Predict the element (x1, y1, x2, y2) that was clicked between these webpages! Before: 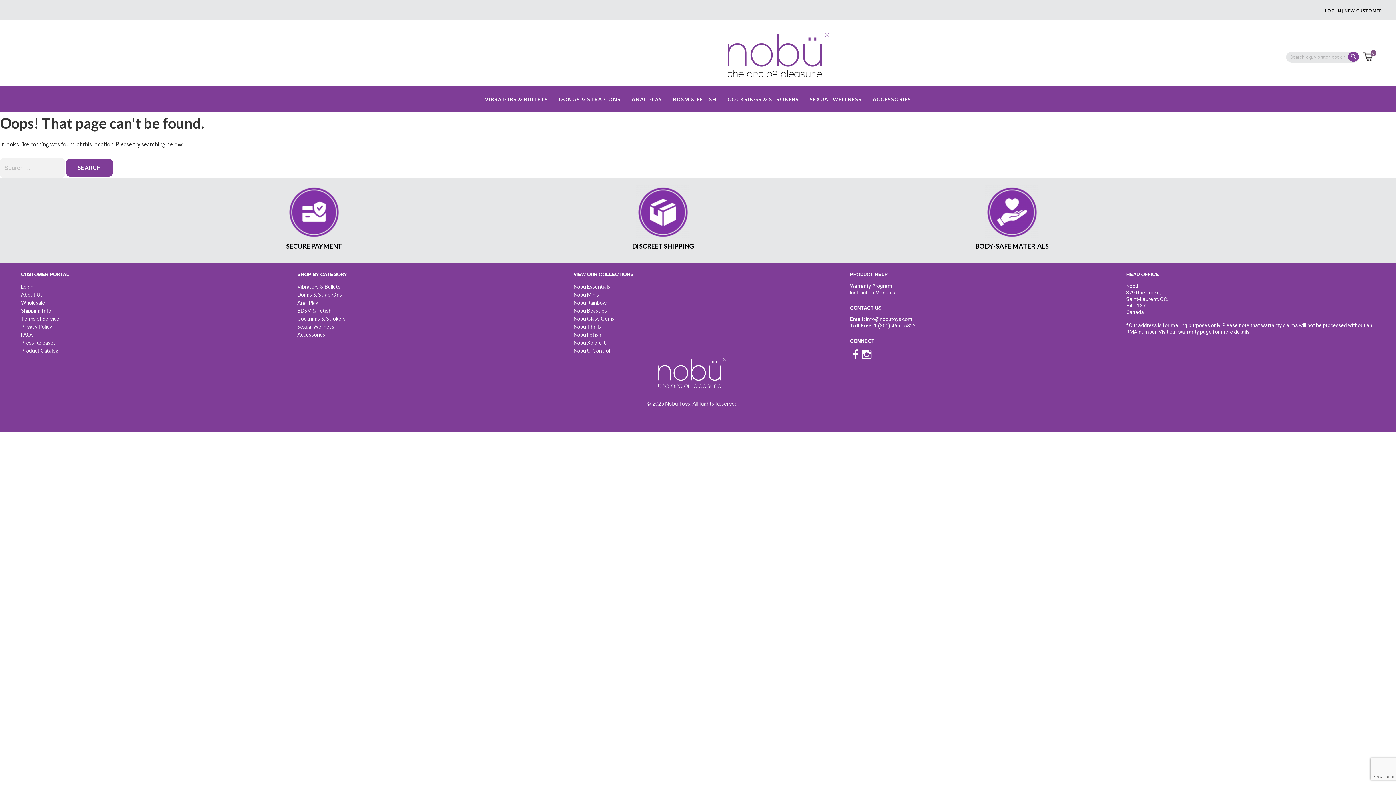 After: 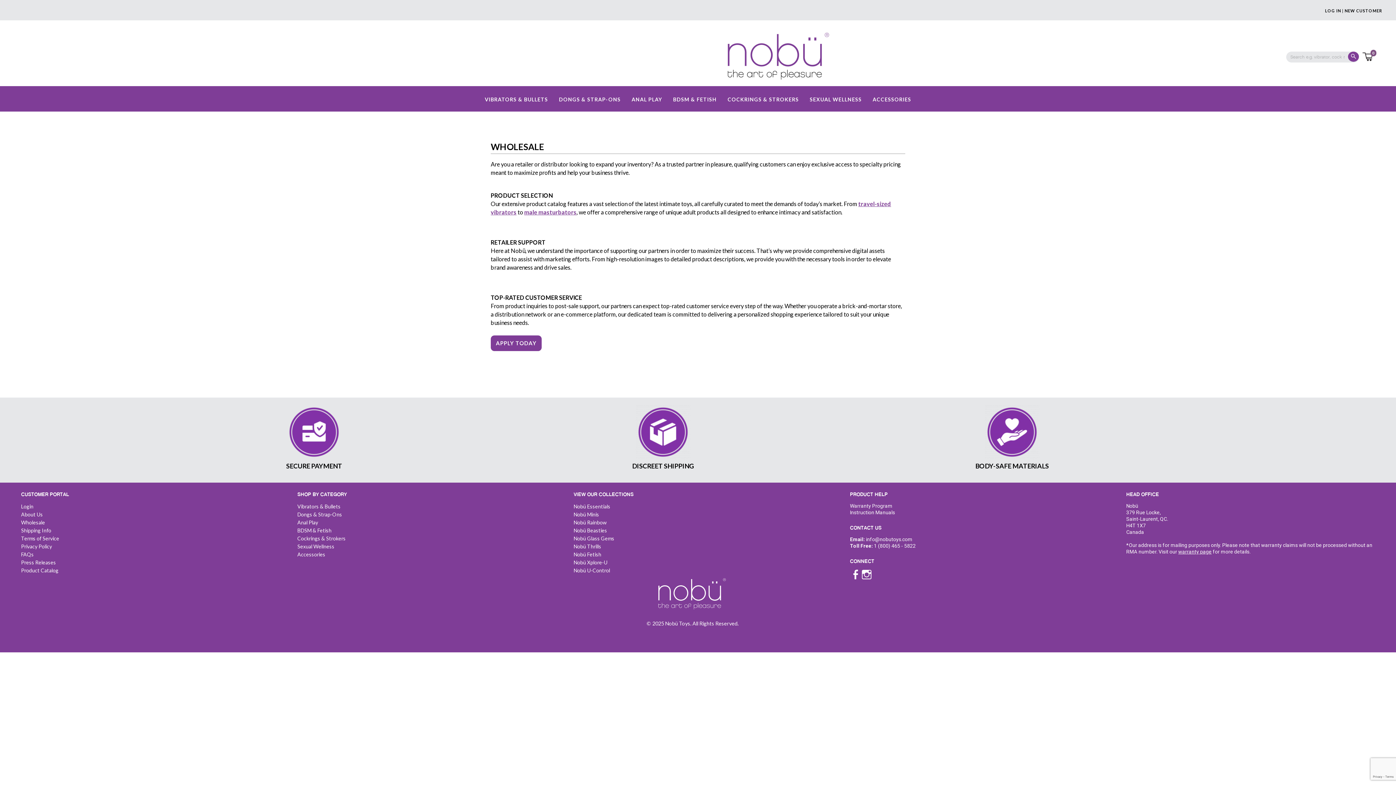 Action: bbox: (21, 299, 45, 305) label: Wholesale